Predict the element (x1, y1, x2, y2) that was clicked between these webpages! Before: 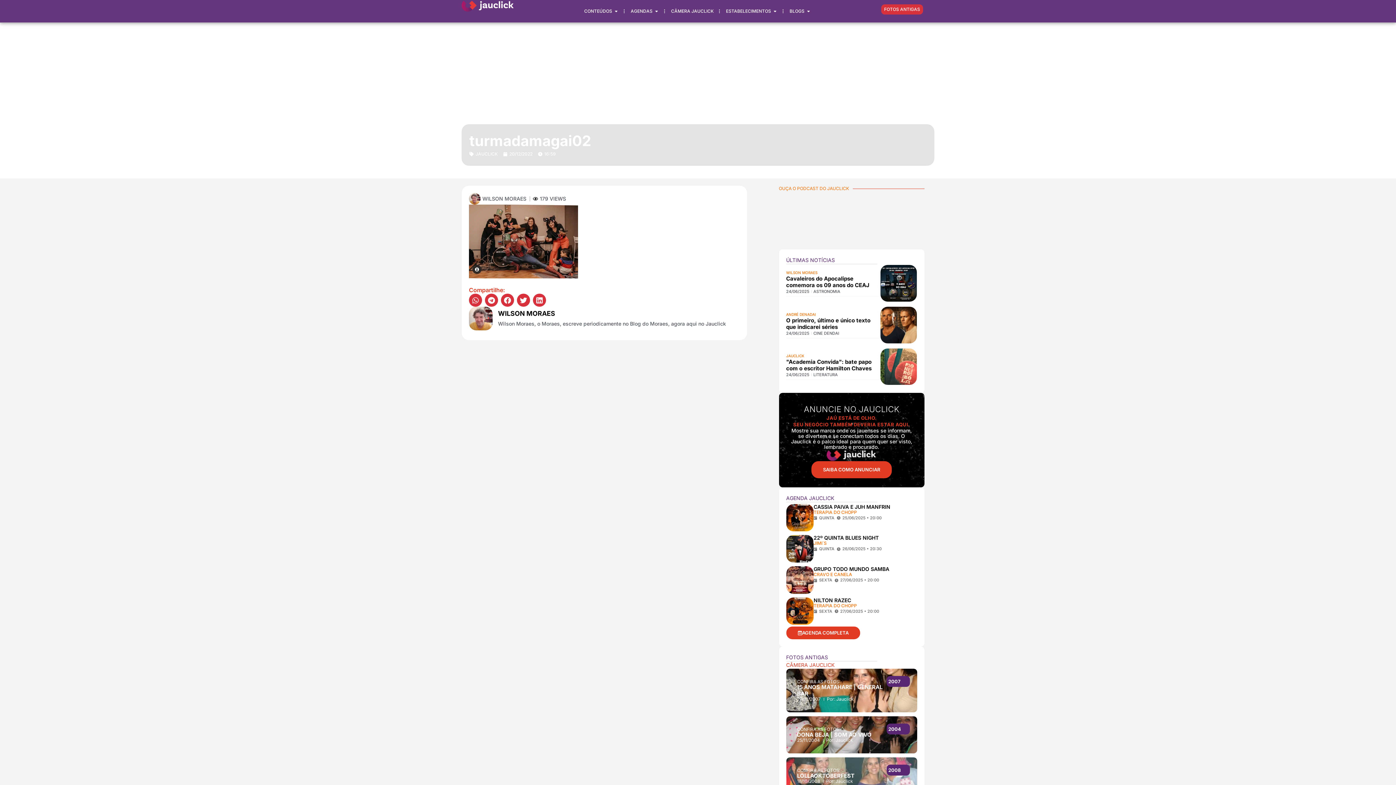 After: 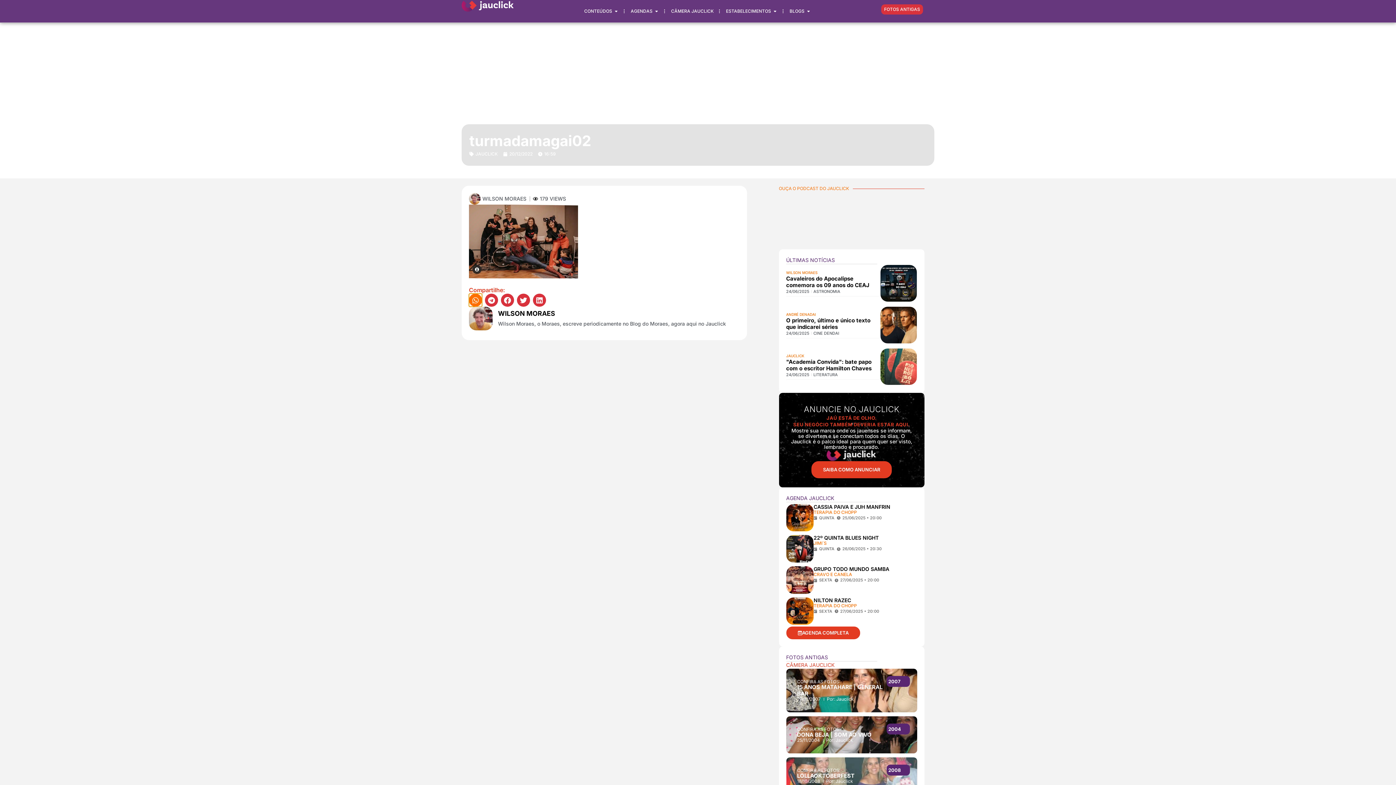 Action: bbox: (469, 293, 482, 306) label: Compartilhar no whatsapp